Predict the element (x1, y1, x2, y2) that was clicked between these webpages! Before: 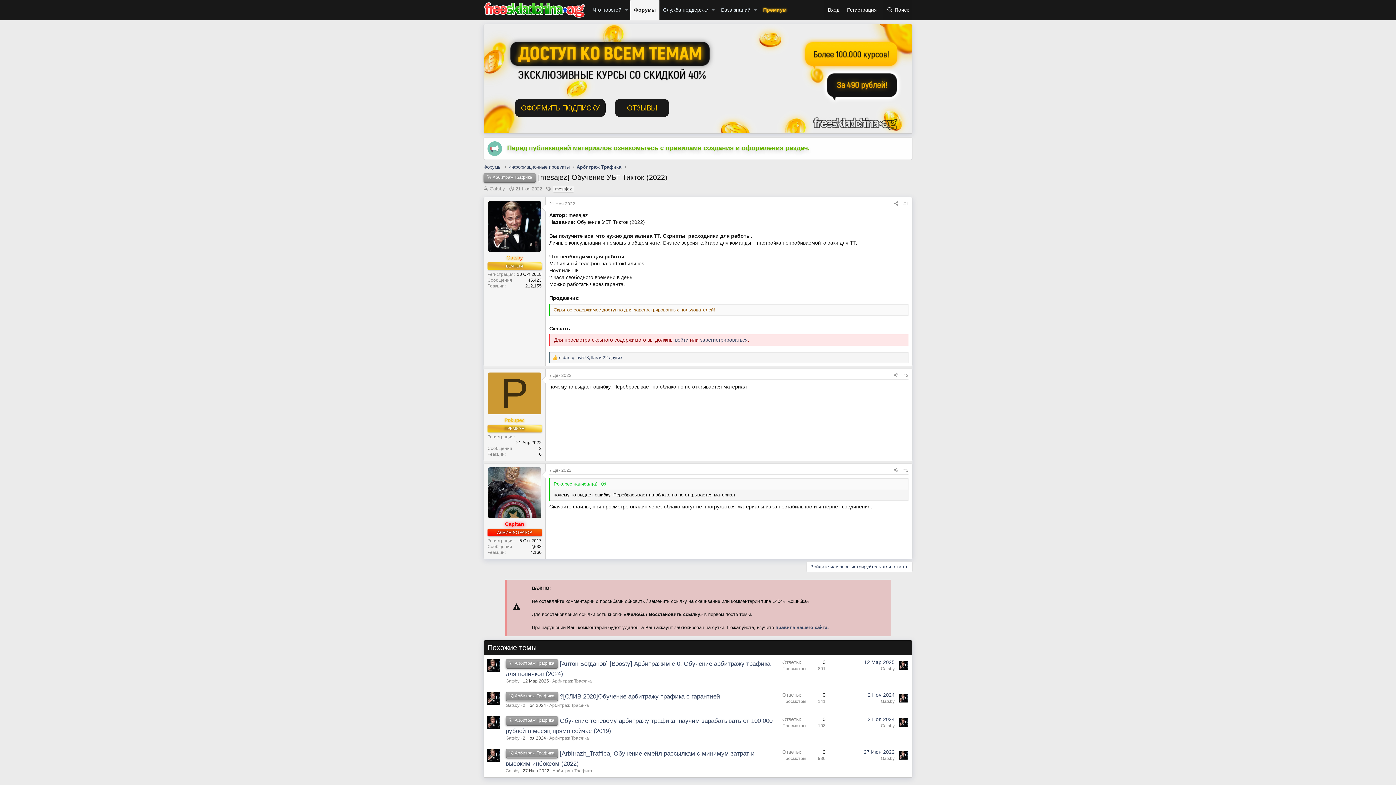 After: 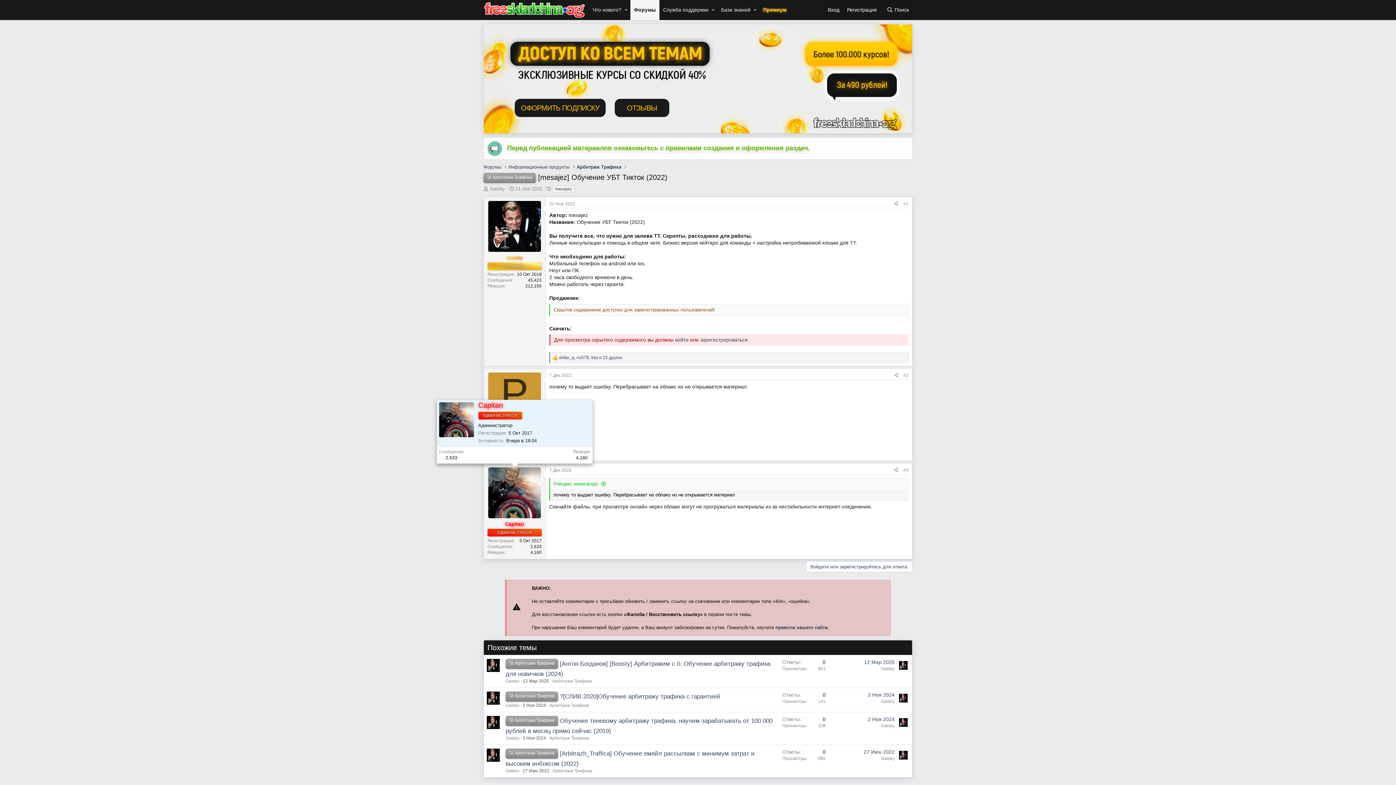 Action: bbox: (488, 467, 541, 518)